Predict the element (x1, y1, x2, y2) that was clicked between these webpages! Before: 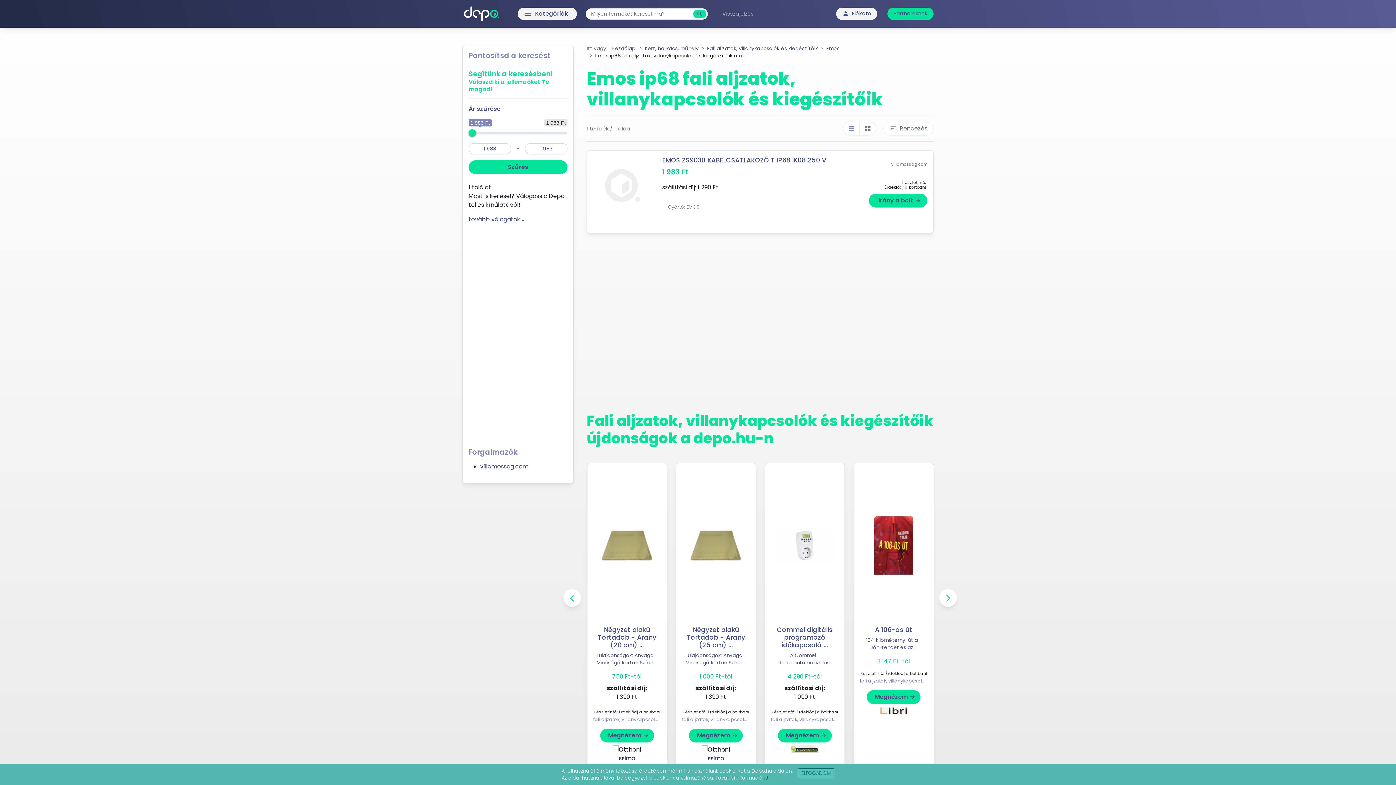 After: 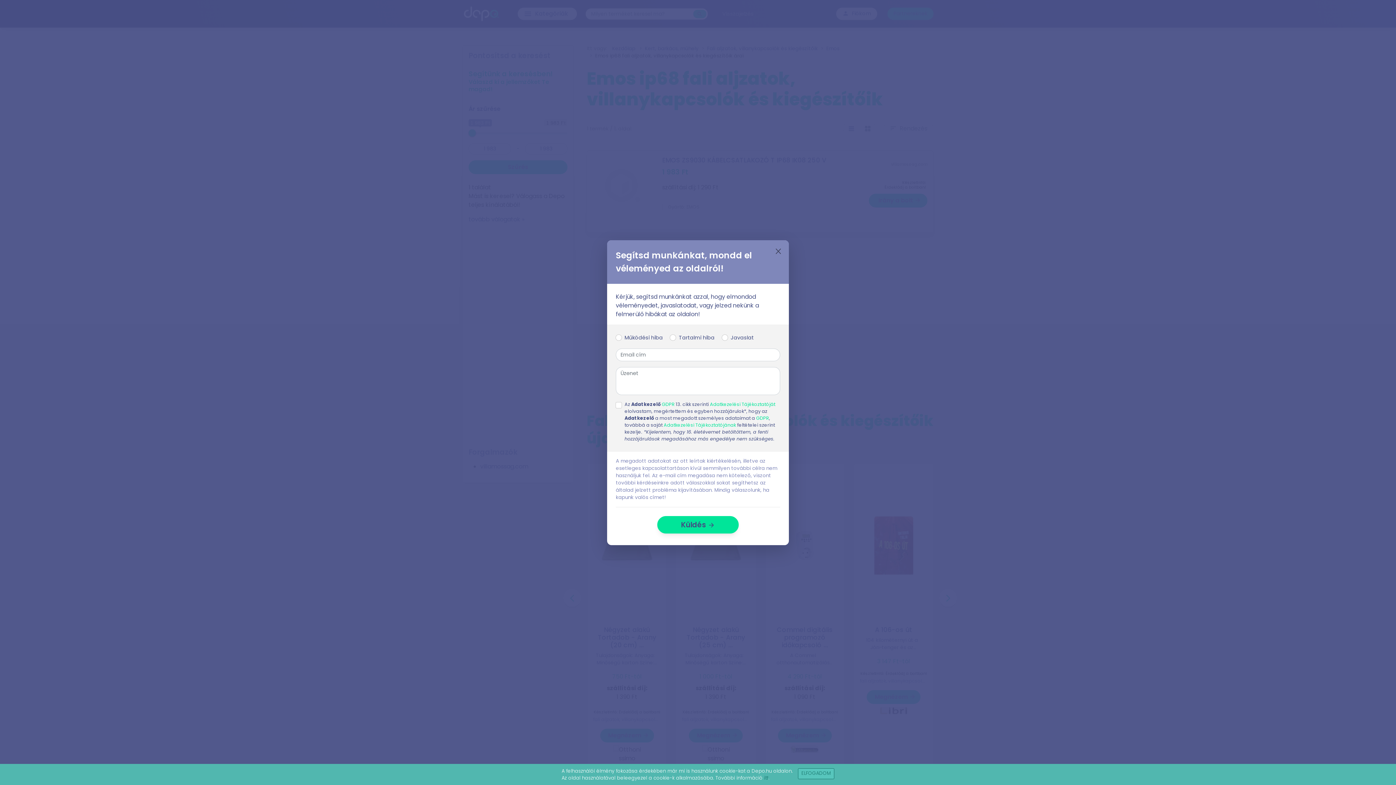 Action: label: Visszajelzés bbox: (719, 7, 756, 20)